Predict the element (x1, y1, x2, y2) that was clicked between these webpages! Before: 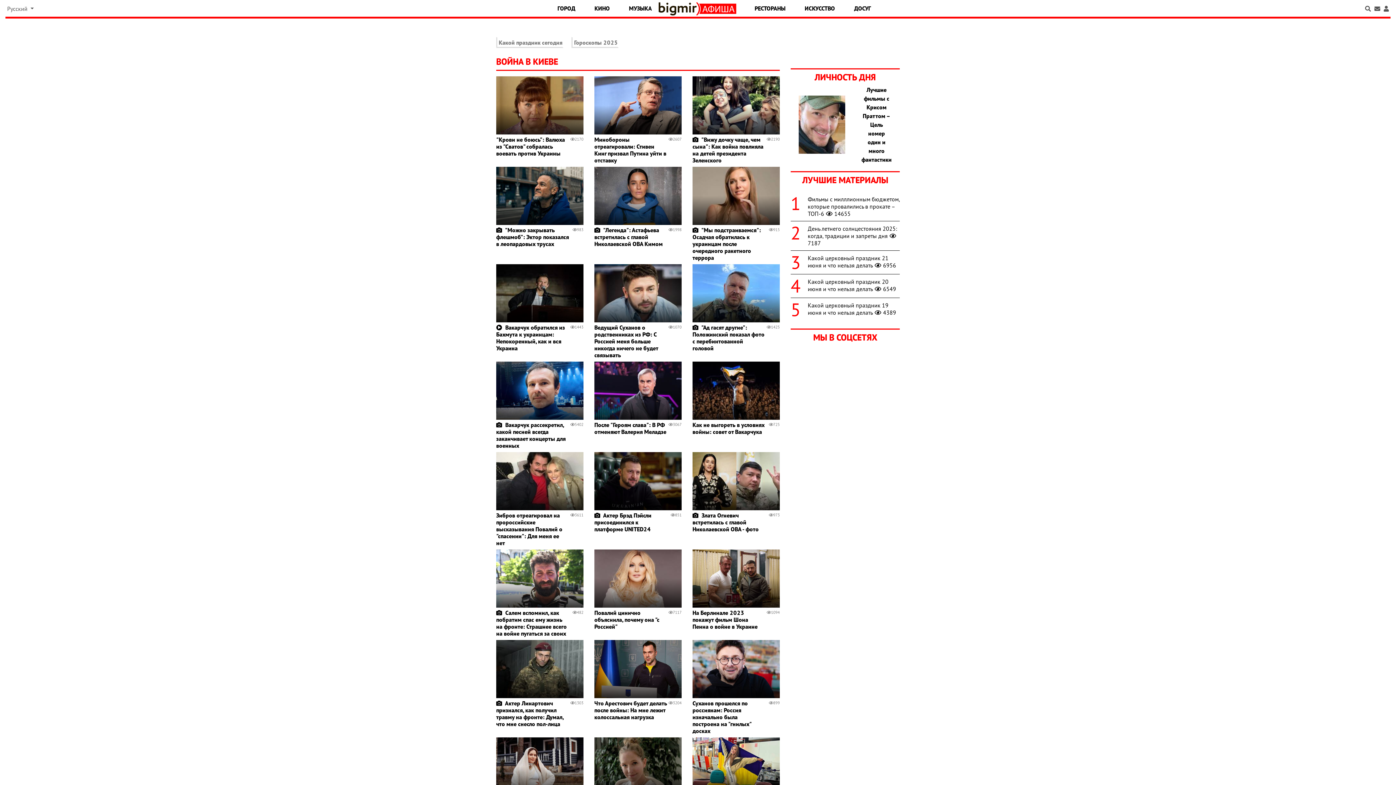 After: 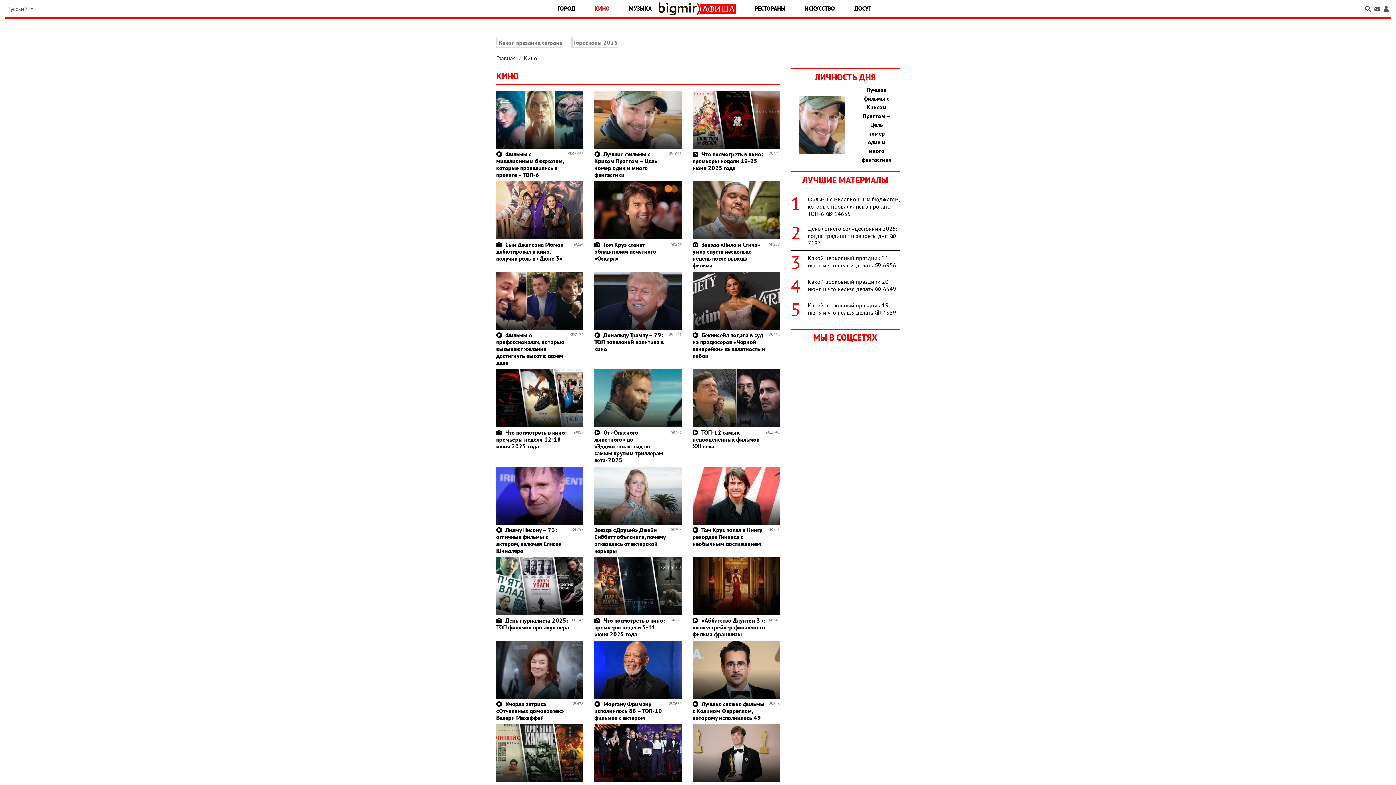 Action: label: КИНО bbox: (585, 1, 619, 14)